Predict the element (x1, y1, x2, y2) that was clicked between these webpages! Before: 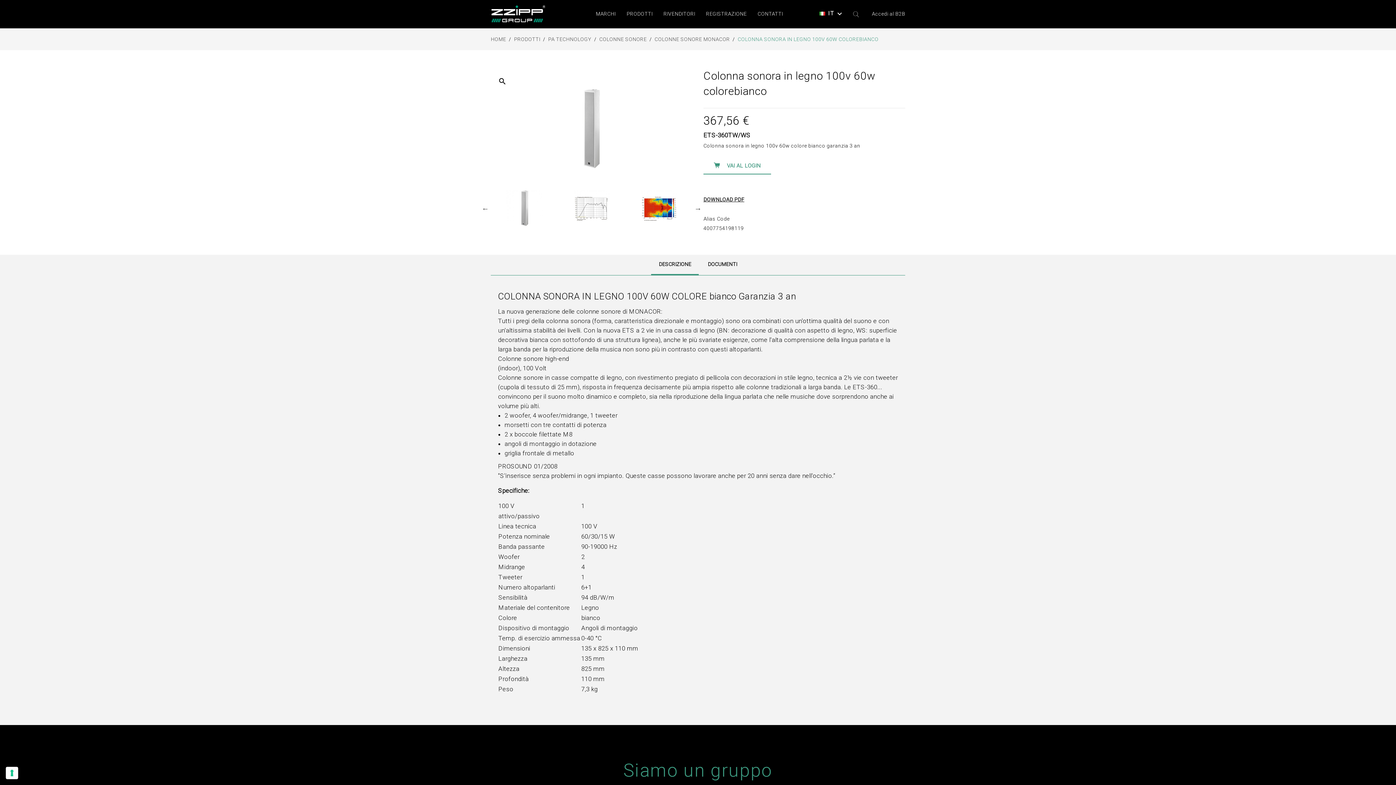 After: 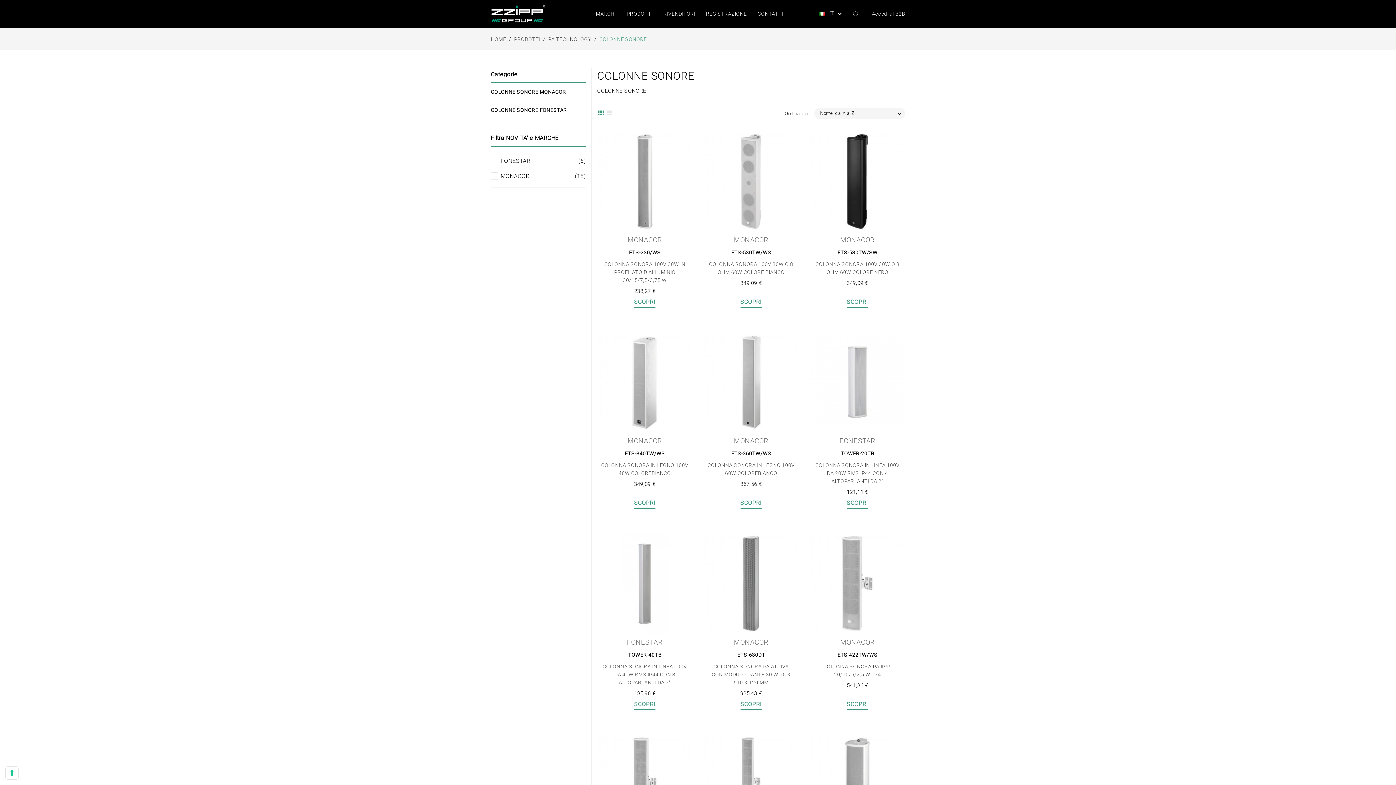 Action: bbox: (599, 36, 648, 42) label: COLONNE SONORE 